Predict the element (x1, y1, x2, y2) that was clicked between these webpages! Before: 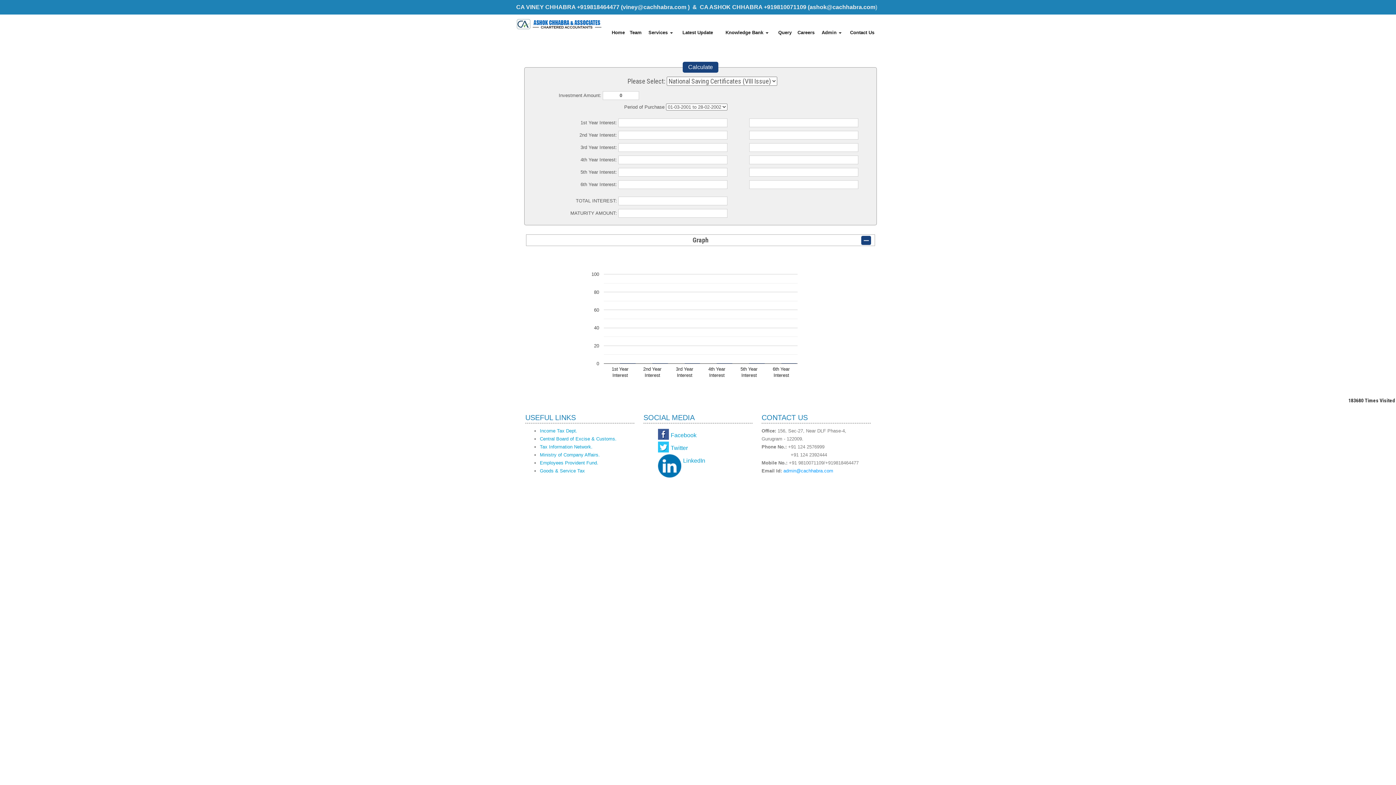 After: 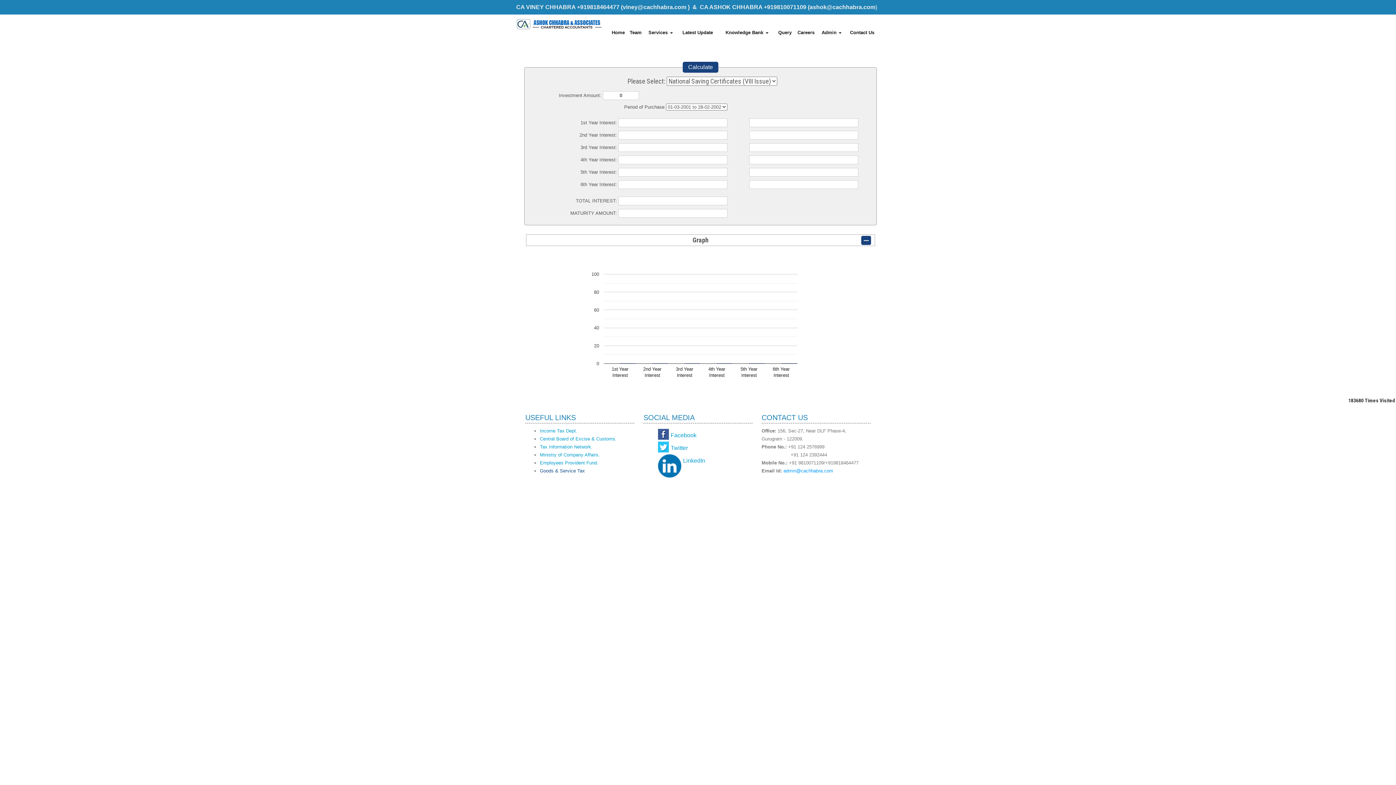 Action: label: Goods & Service Tax bbox: (540, 468, 585, 473)